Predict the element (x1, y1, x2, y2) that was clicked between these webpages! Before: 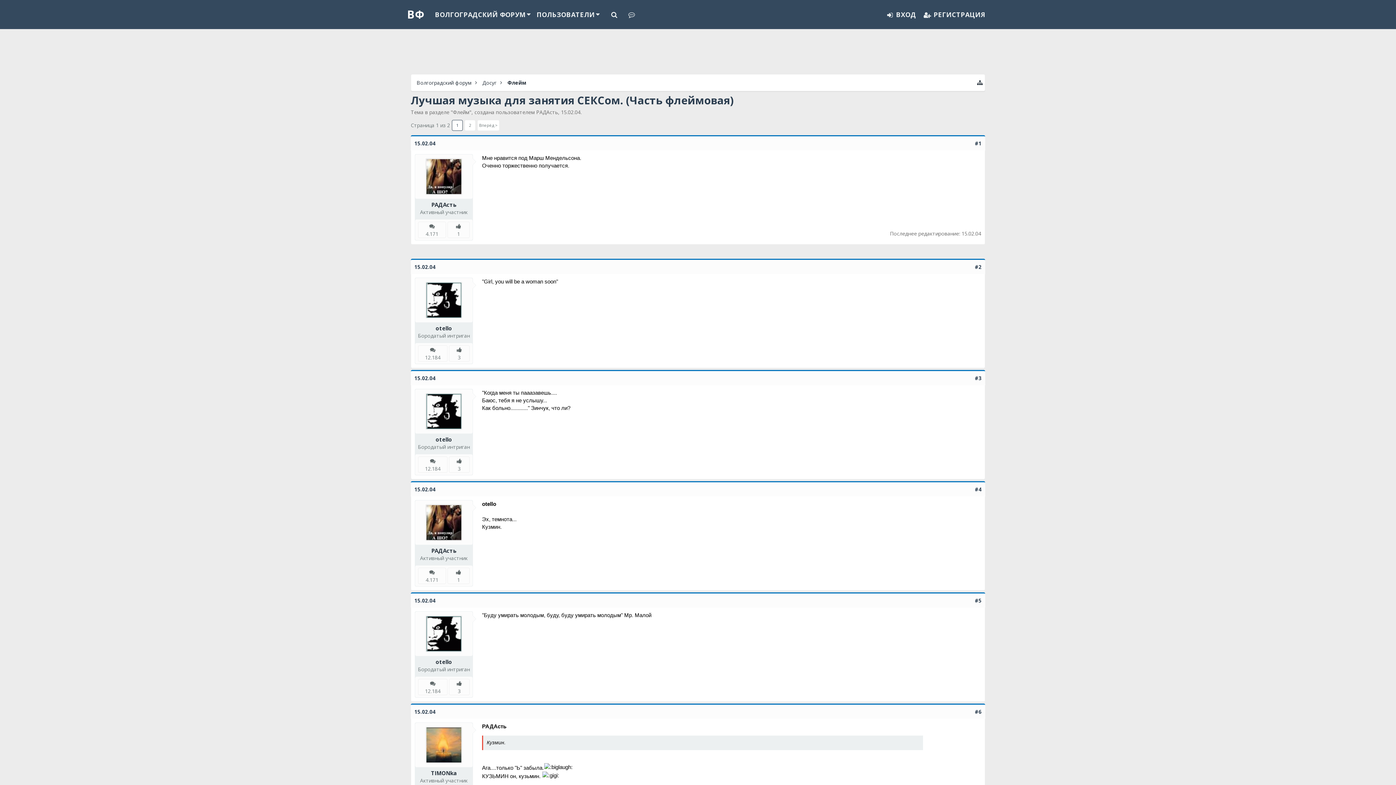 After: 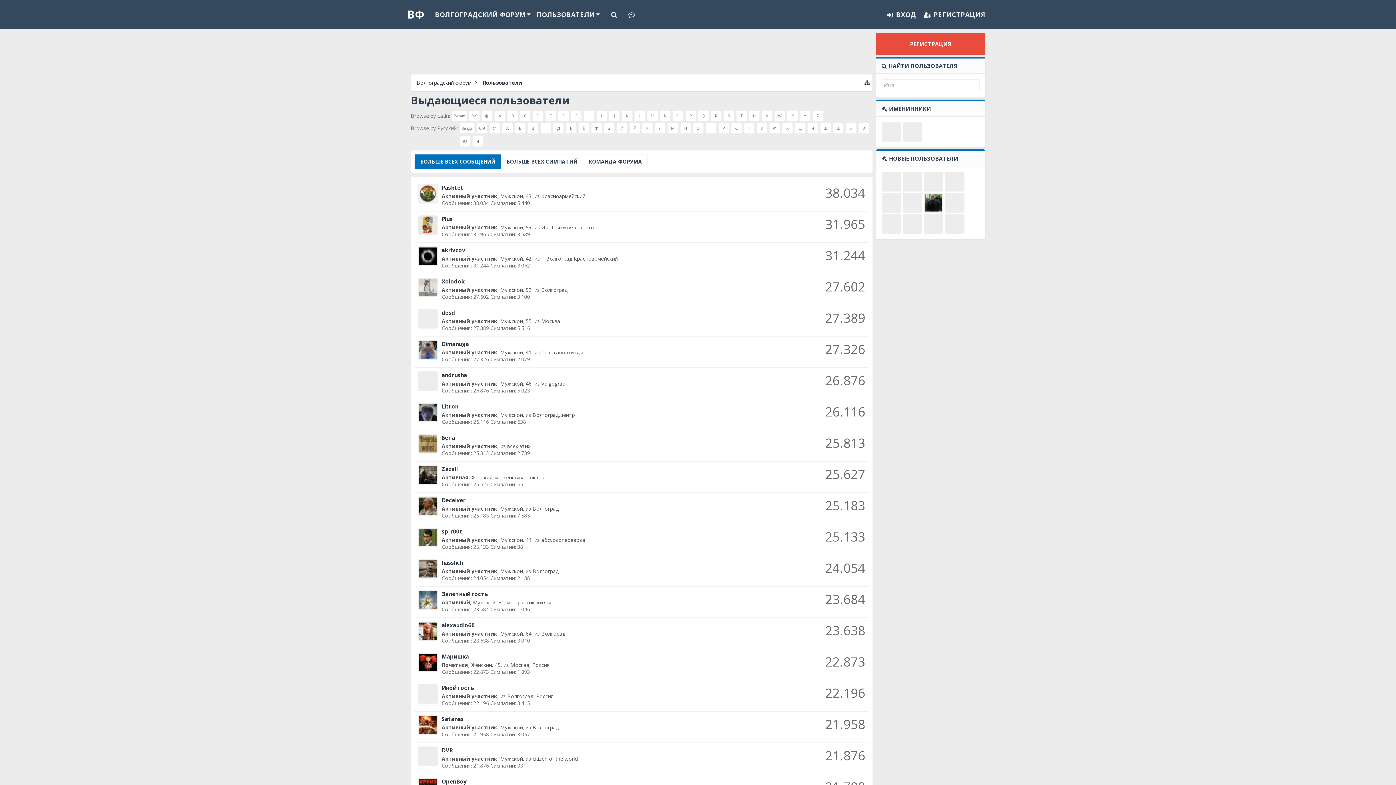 Action: bbox: (595, 5, 600, 23)